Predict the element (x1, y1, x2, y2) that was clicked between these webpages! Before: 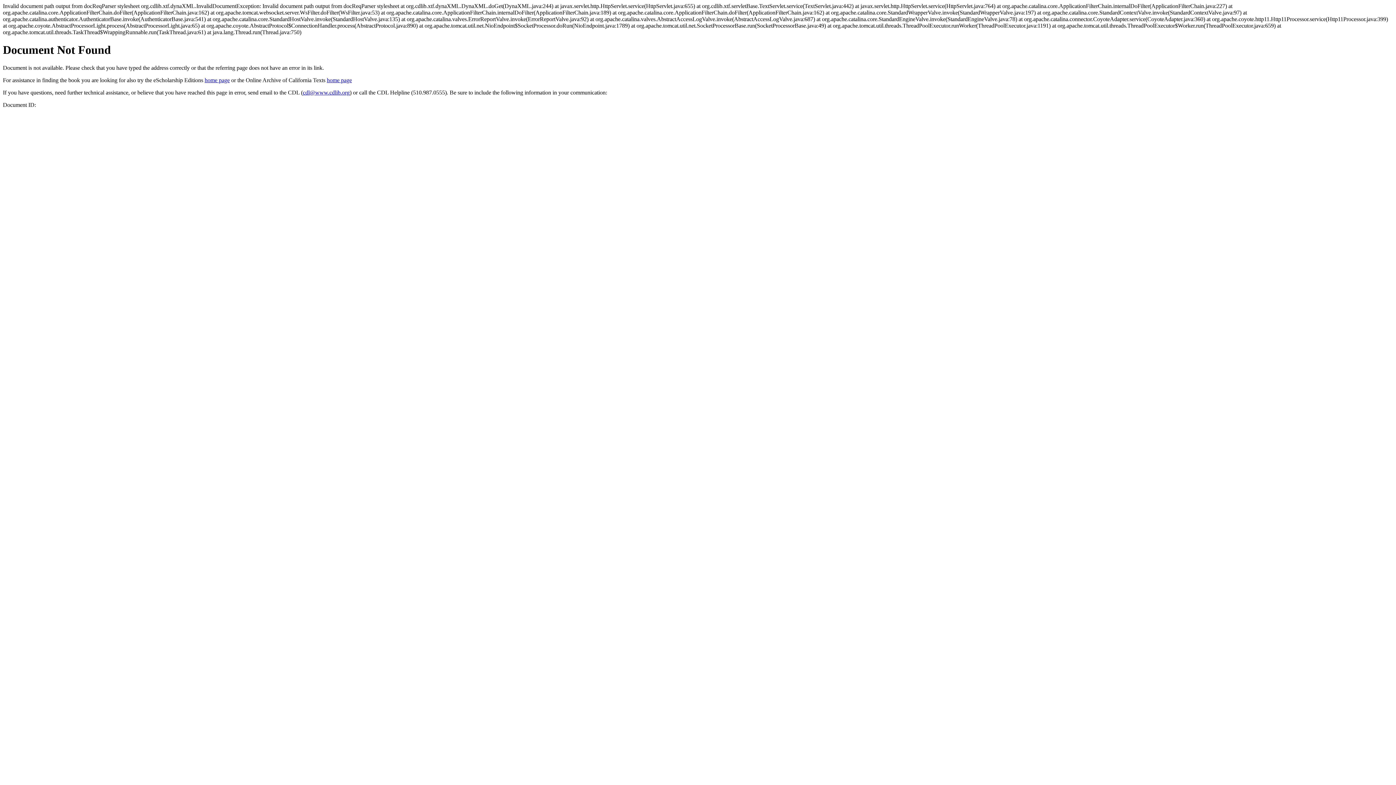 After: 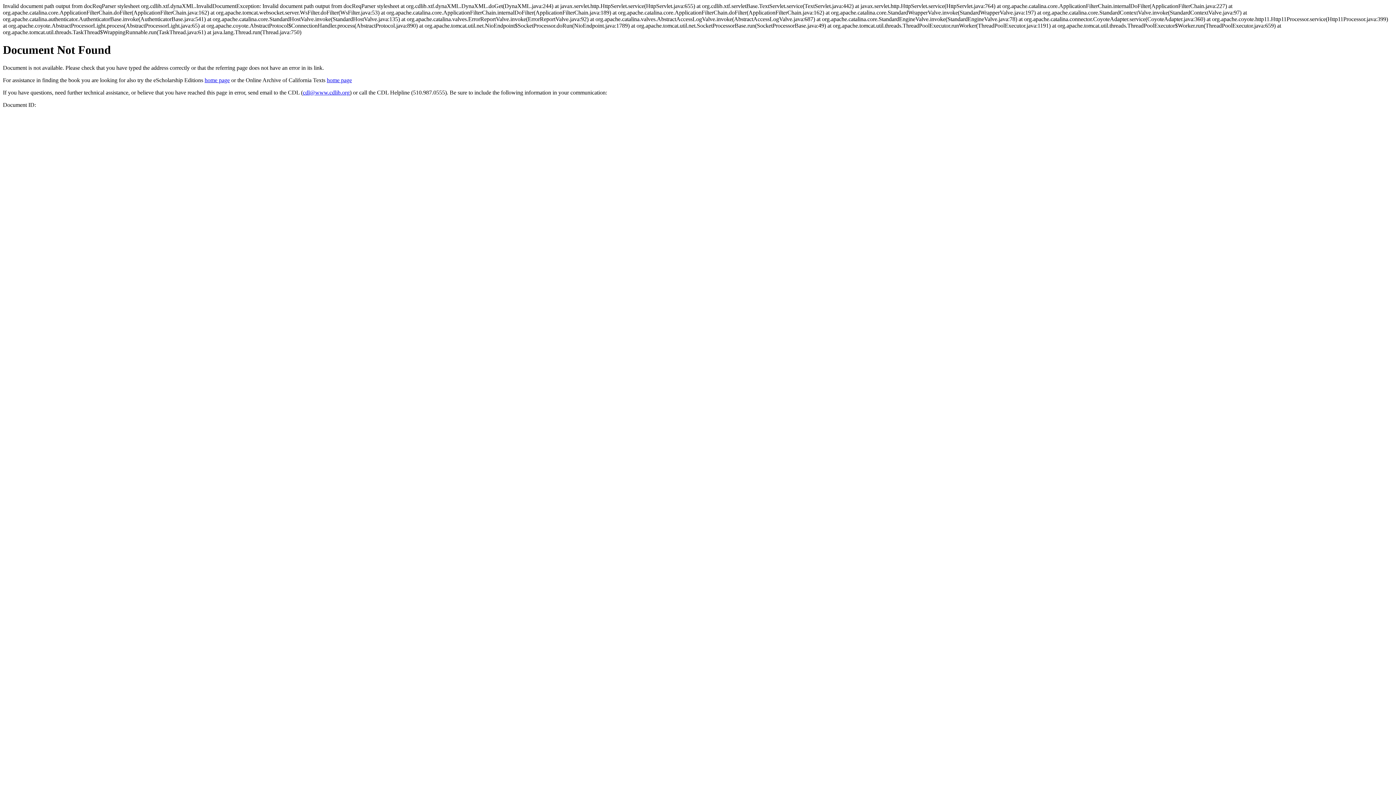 Action: bbox: (302, 89, 349, 95) label: cdl@www.cdlib.org